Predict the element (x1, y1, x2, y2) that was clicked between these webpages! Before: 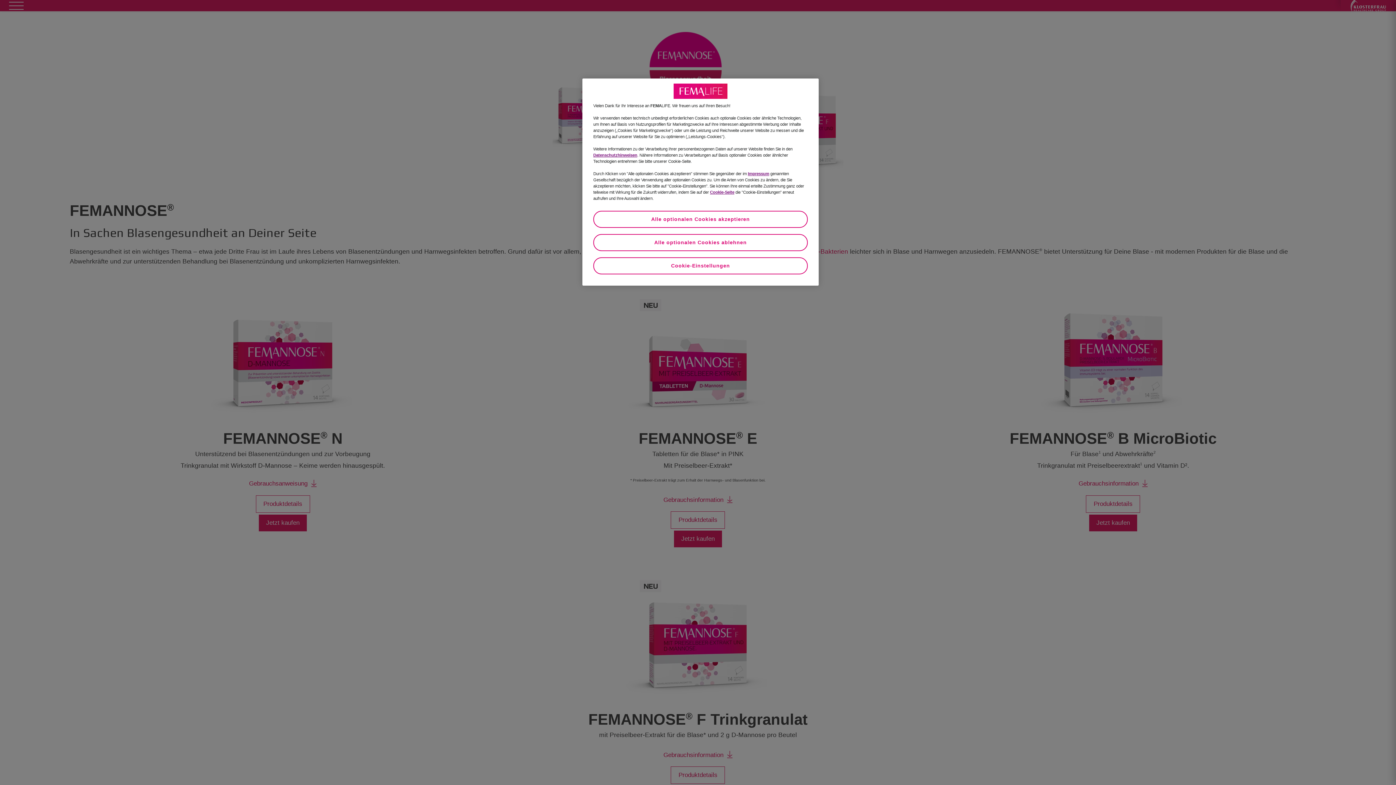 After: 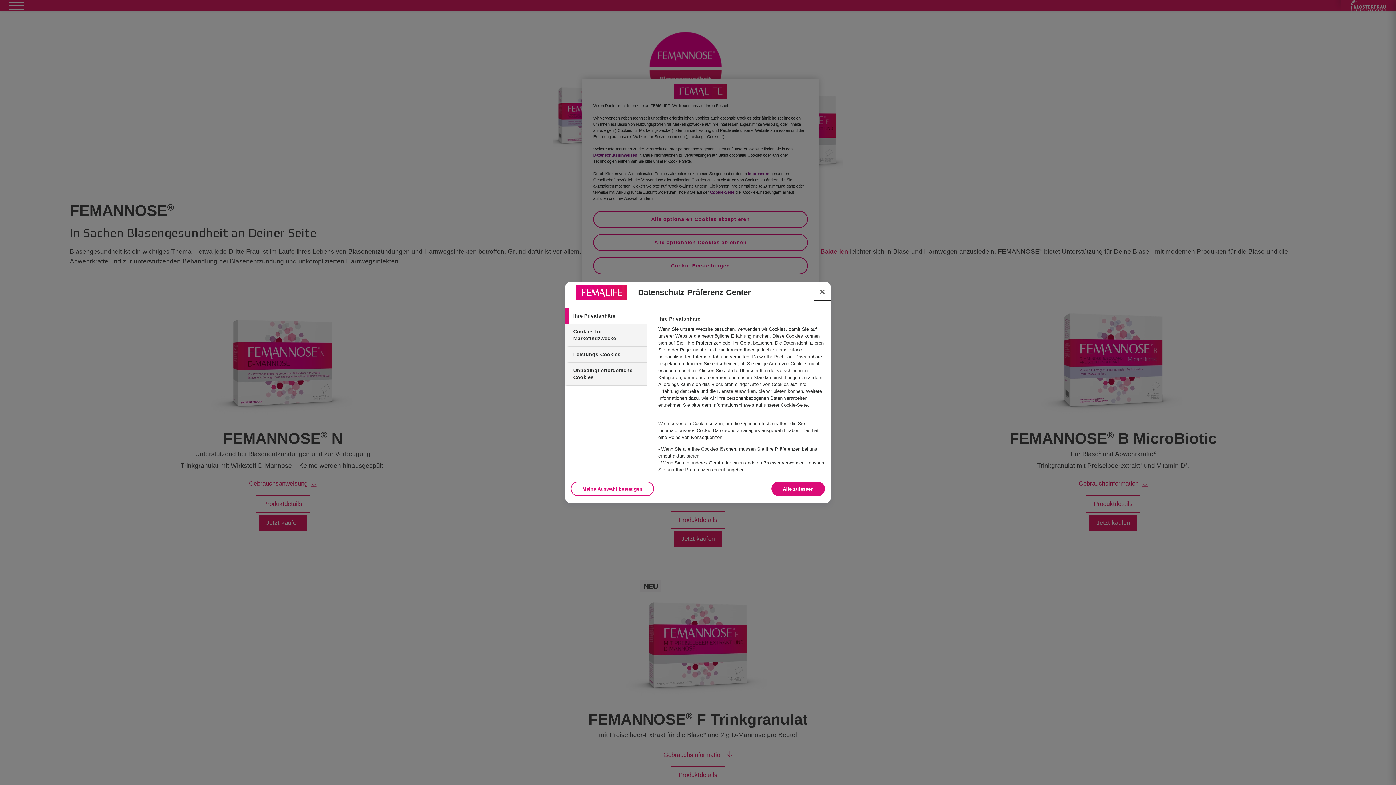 Action: label: Cookie-Einstellungen bbox: (593, 257, 808, 274)